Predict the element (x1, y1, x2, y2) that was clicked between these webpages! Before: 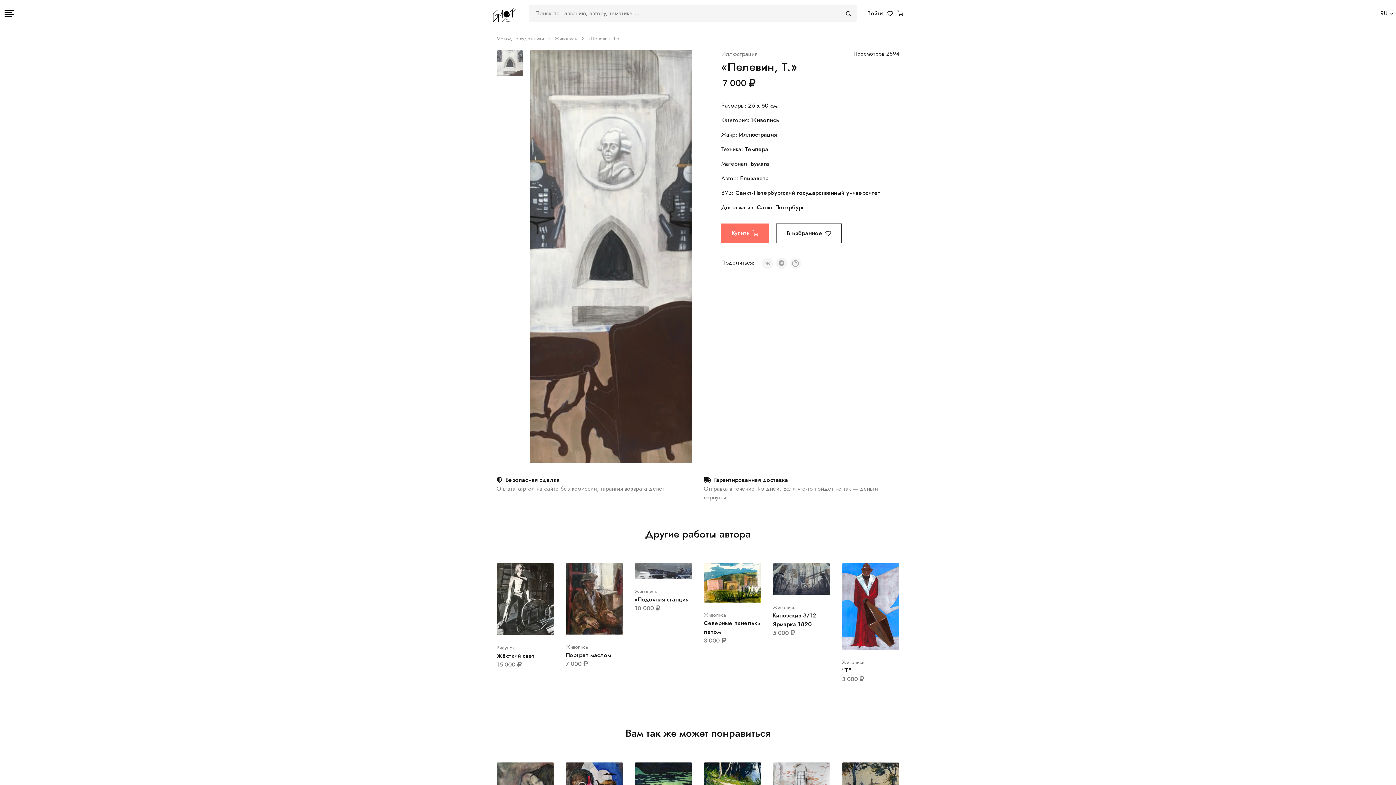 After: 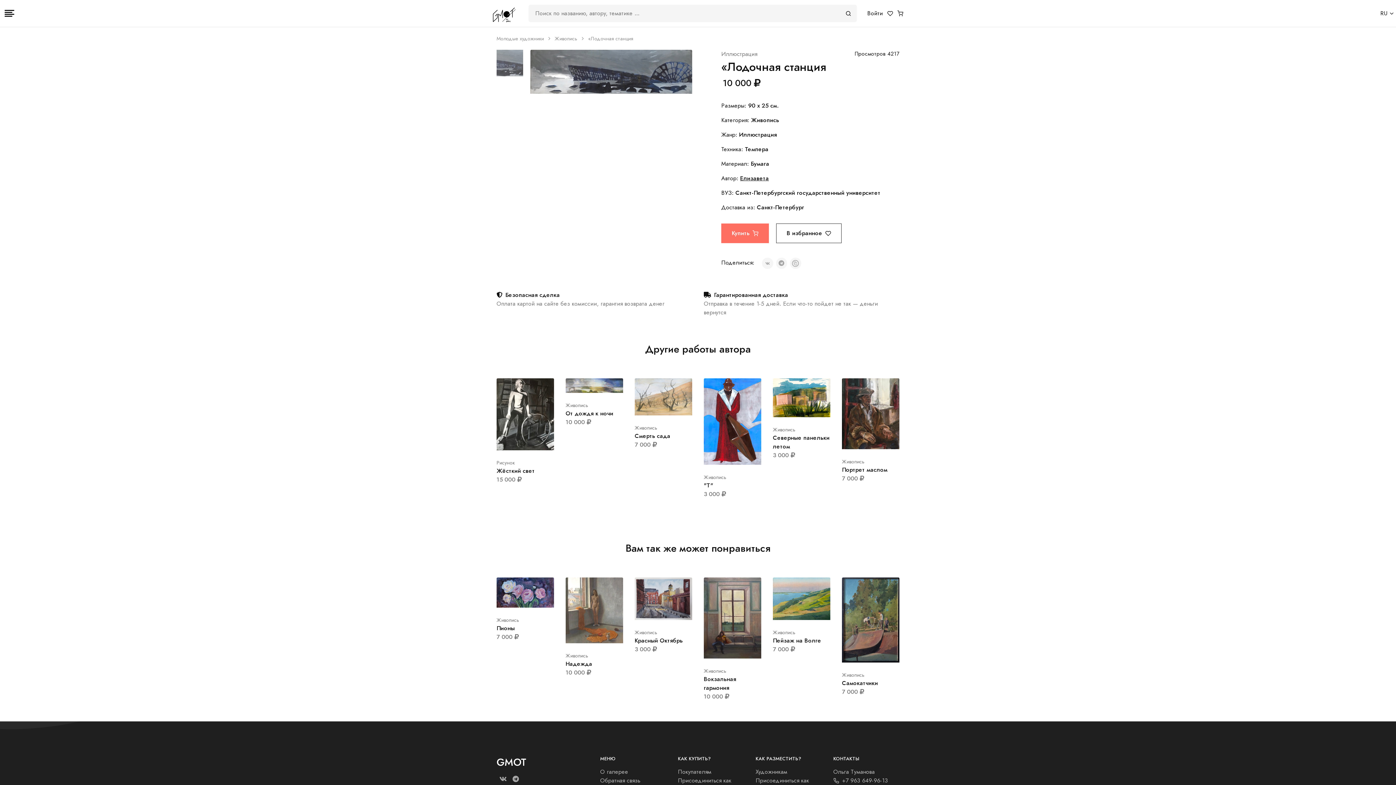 Action: bbox: (634, 567, 692, 575)